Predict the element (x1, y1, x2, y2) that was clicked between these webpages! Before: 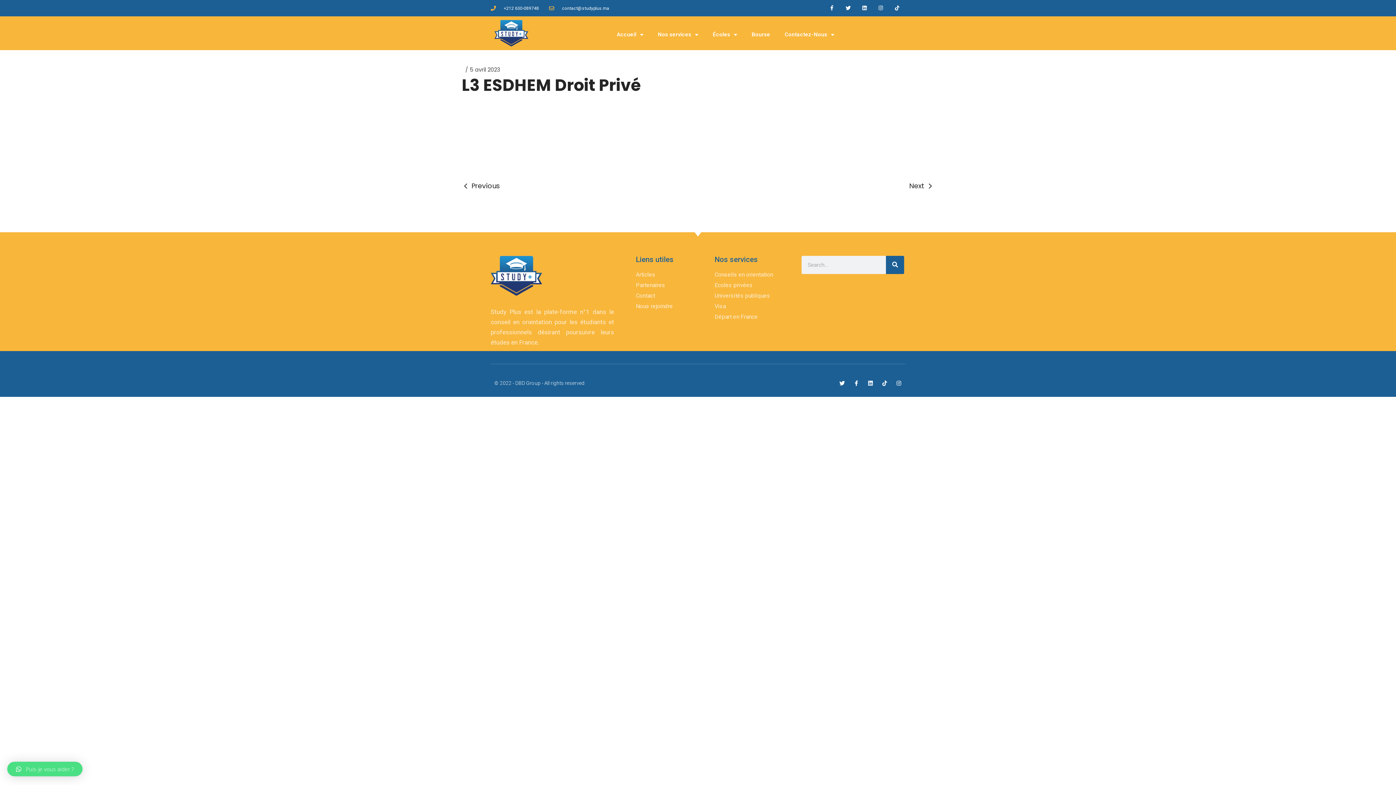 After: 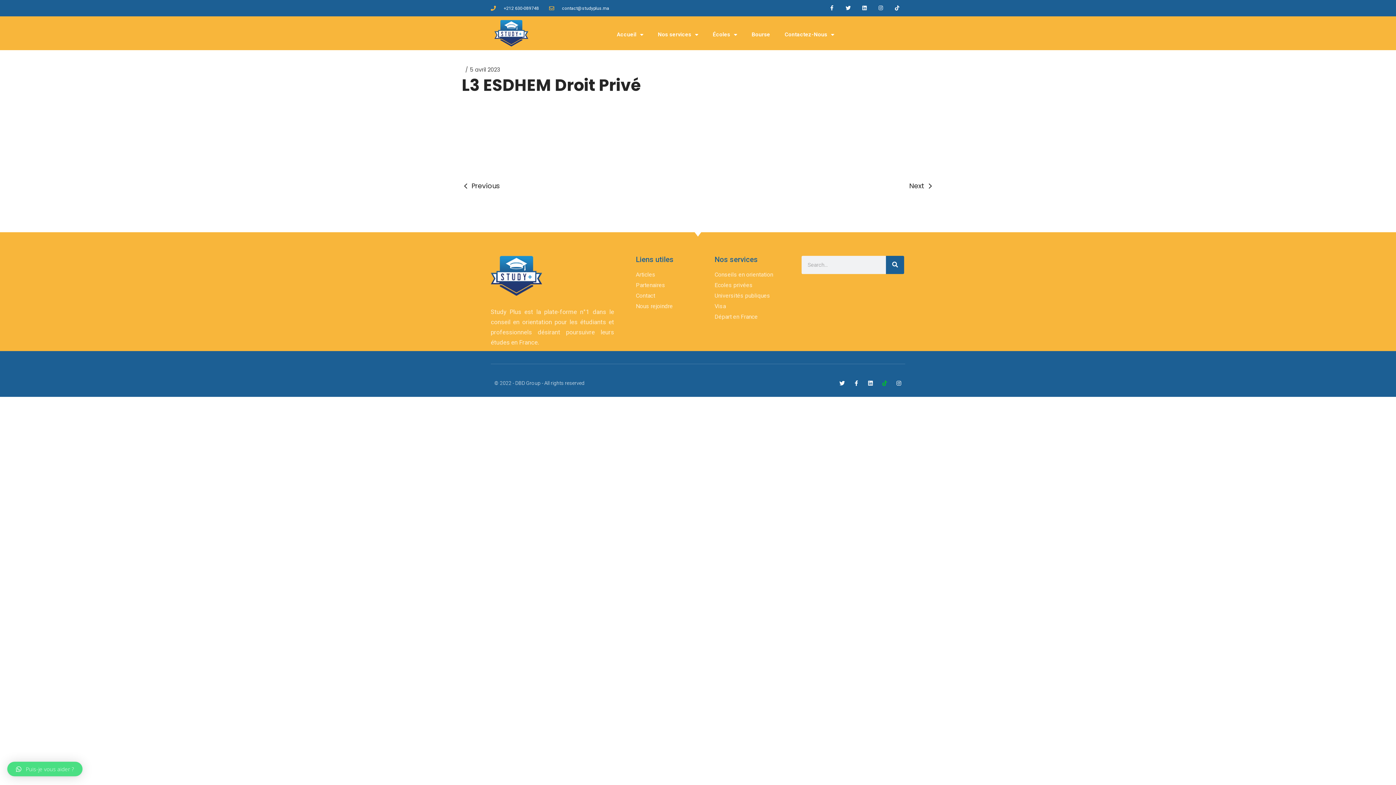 Action: bbox: (882, 380, 887, 386) label: Tiktok